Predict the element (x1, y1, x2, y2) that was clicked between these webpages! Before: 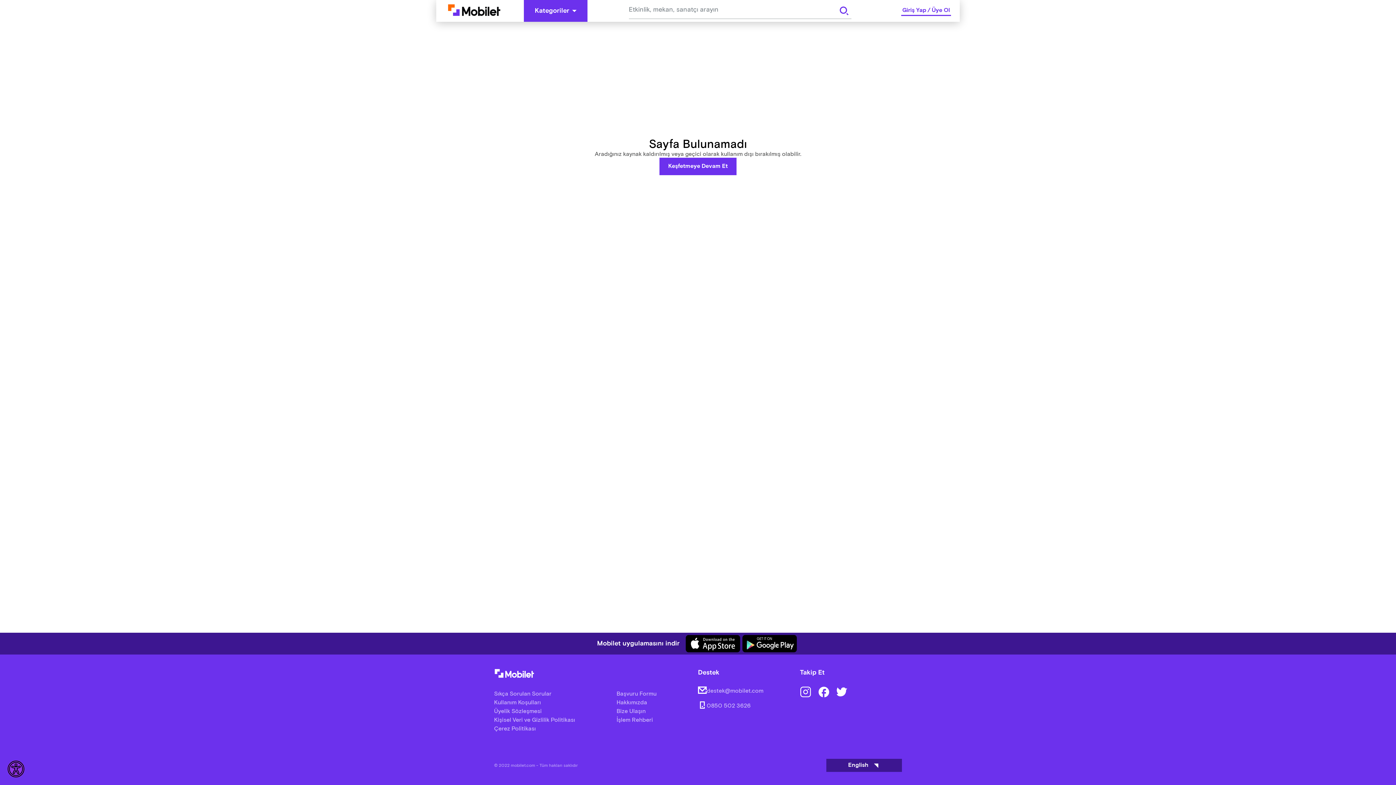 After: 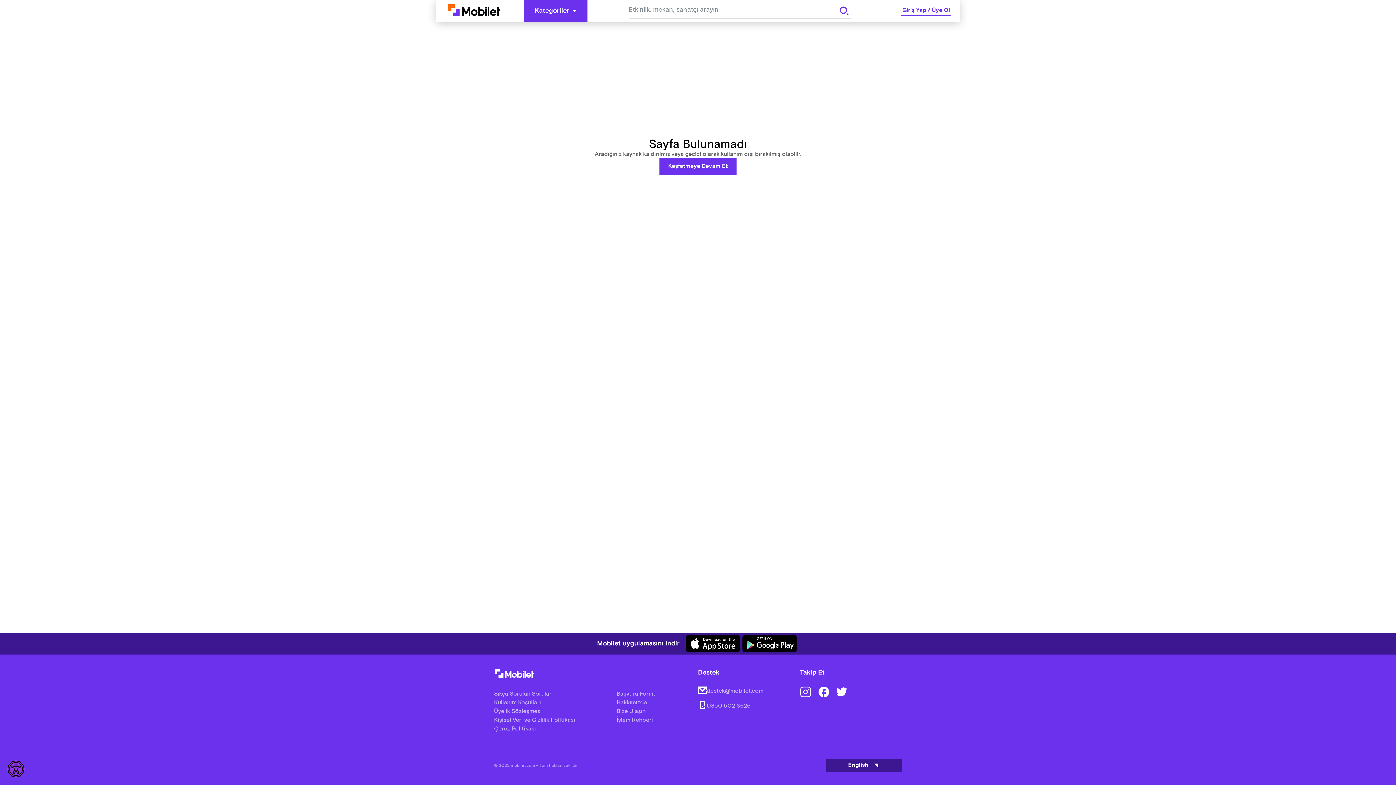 Action: label: Hakkımızda bbox: (616, 698, 698, 707)